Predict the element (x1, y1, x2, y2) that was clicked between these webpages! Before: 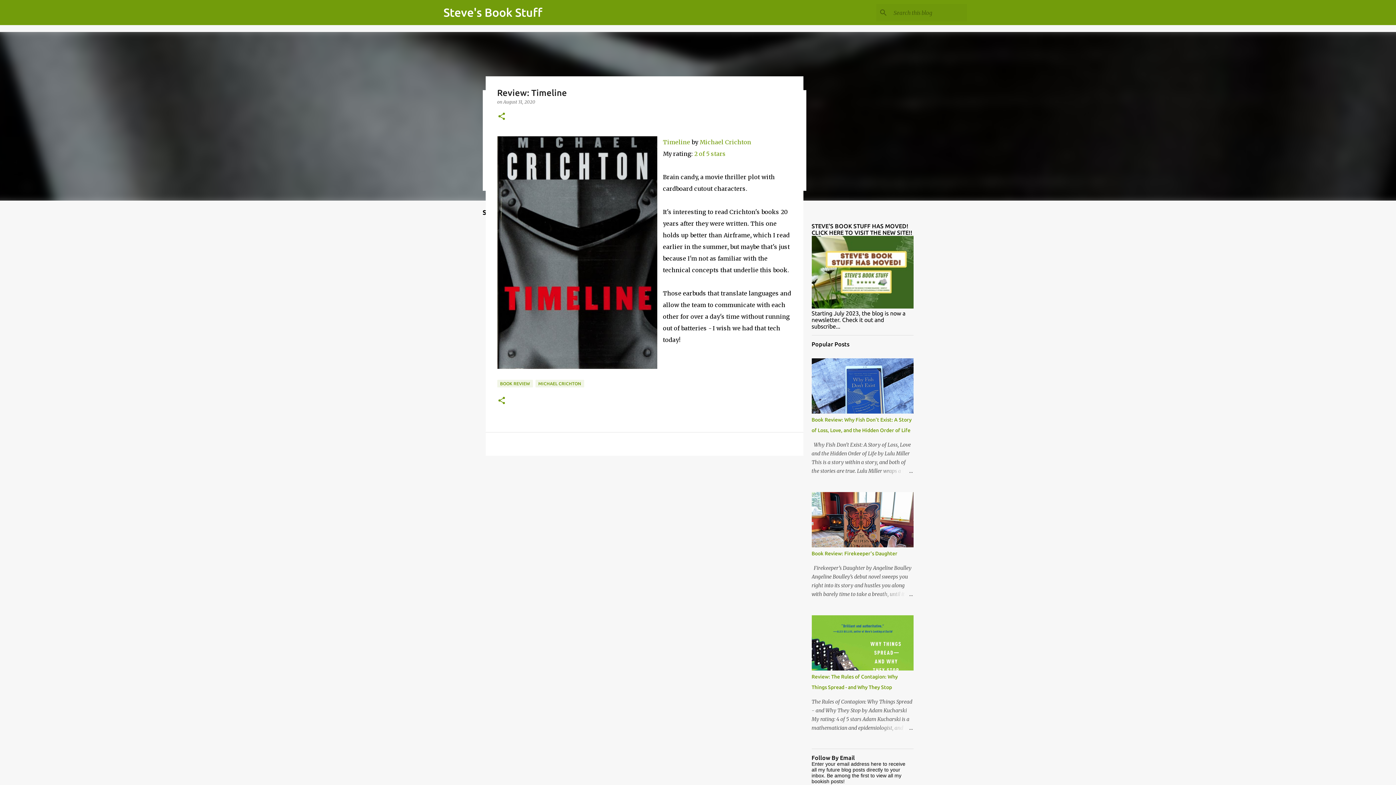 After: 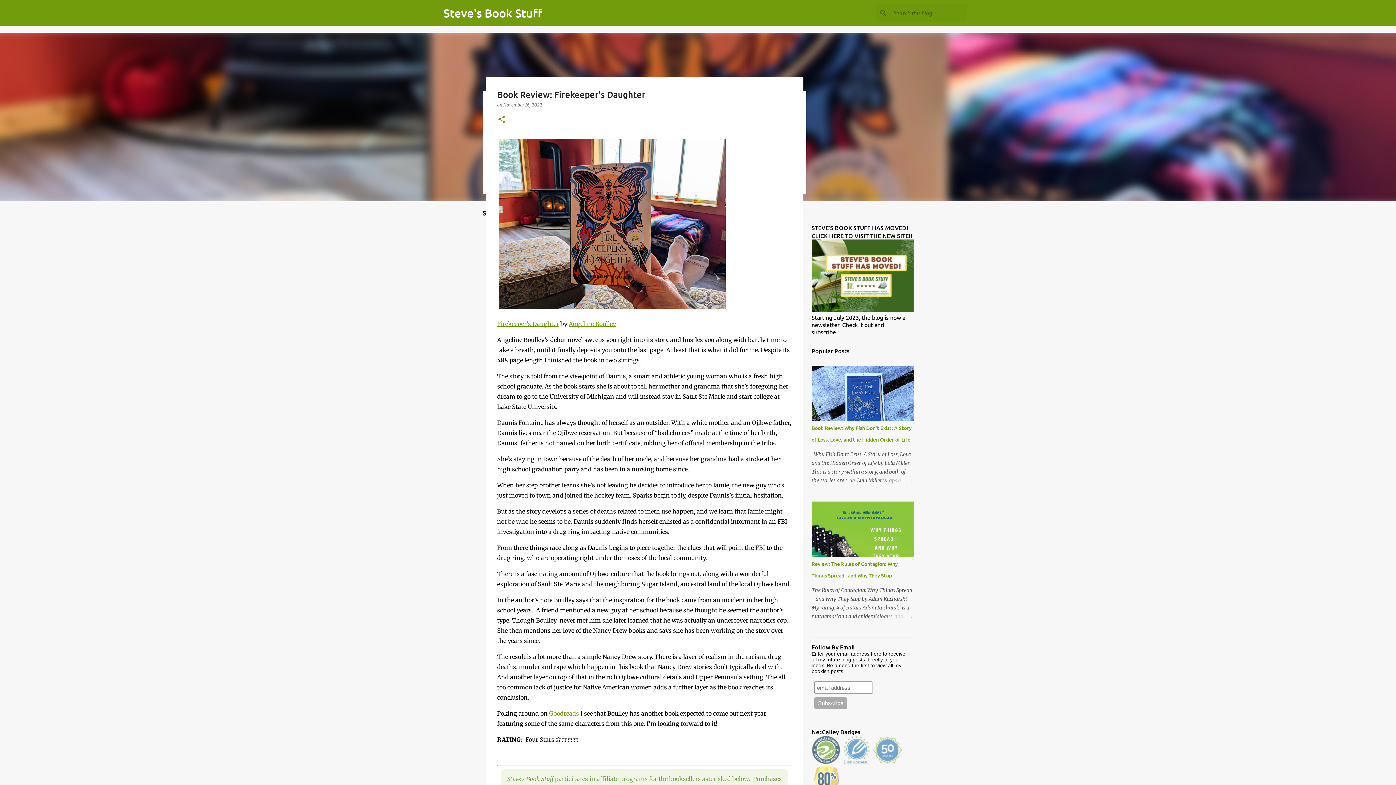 Action: label: Book Review: Firekeeper's Daughter bbox: (811, 550, 897, 556)